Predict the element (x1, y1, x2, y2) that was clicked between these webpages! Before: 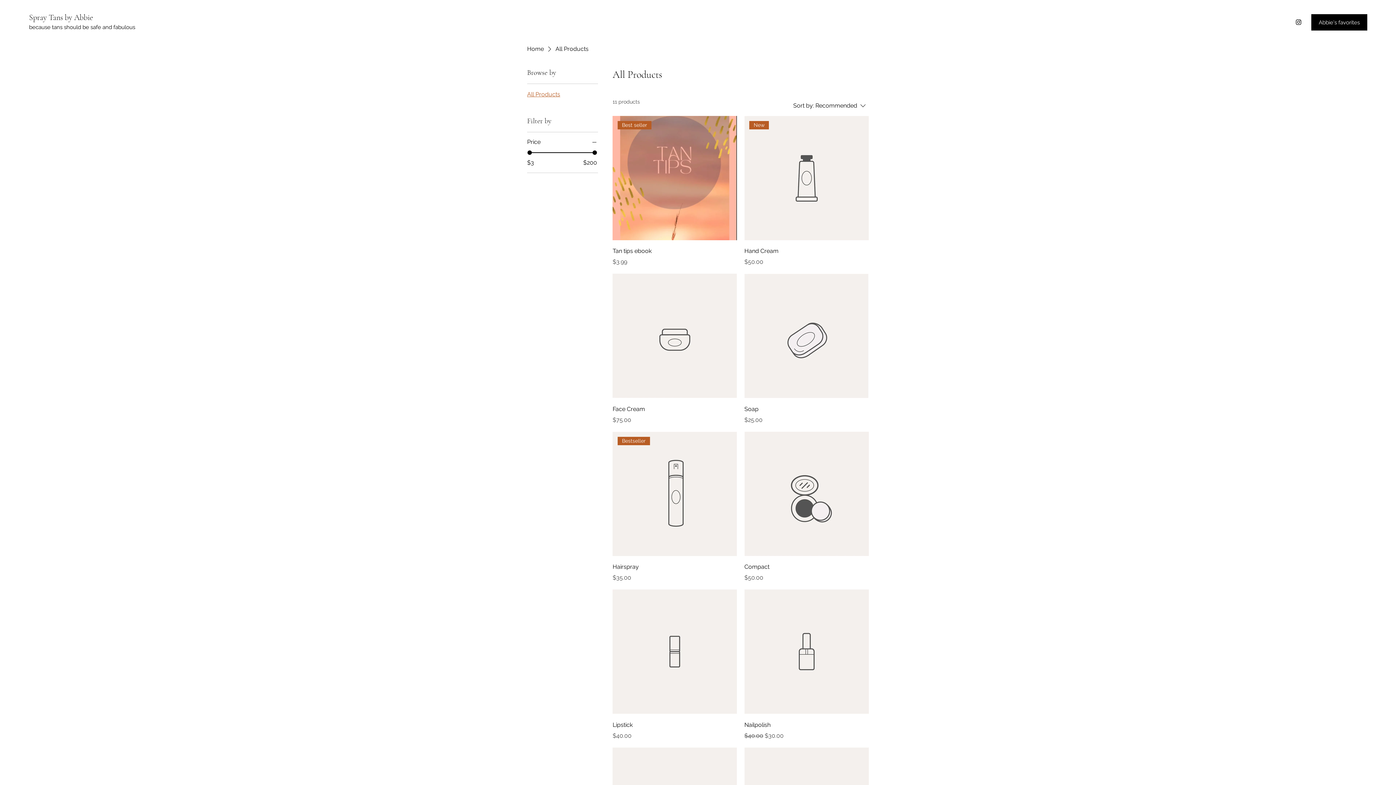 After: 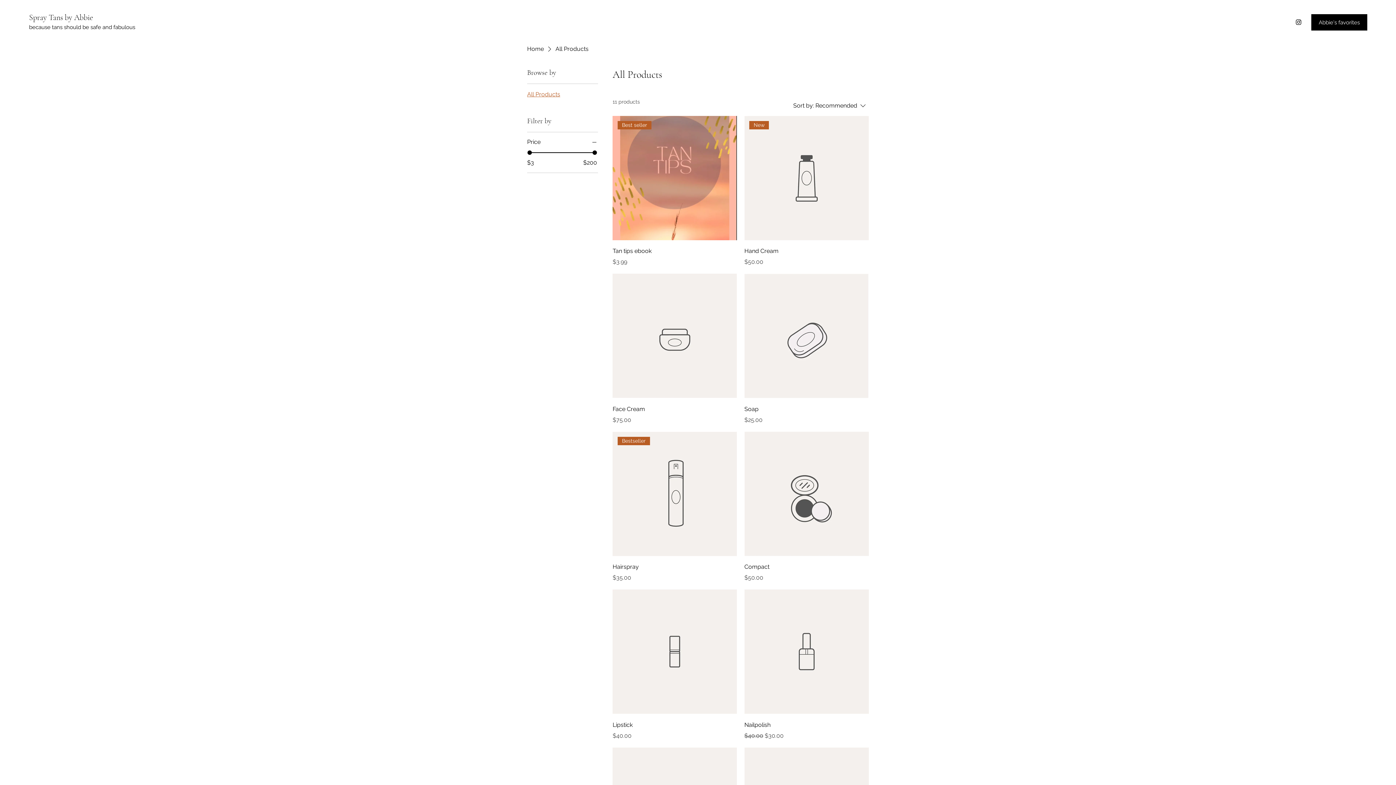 Action: bbox: (1295, 18, 1302, 25) label: Instagram